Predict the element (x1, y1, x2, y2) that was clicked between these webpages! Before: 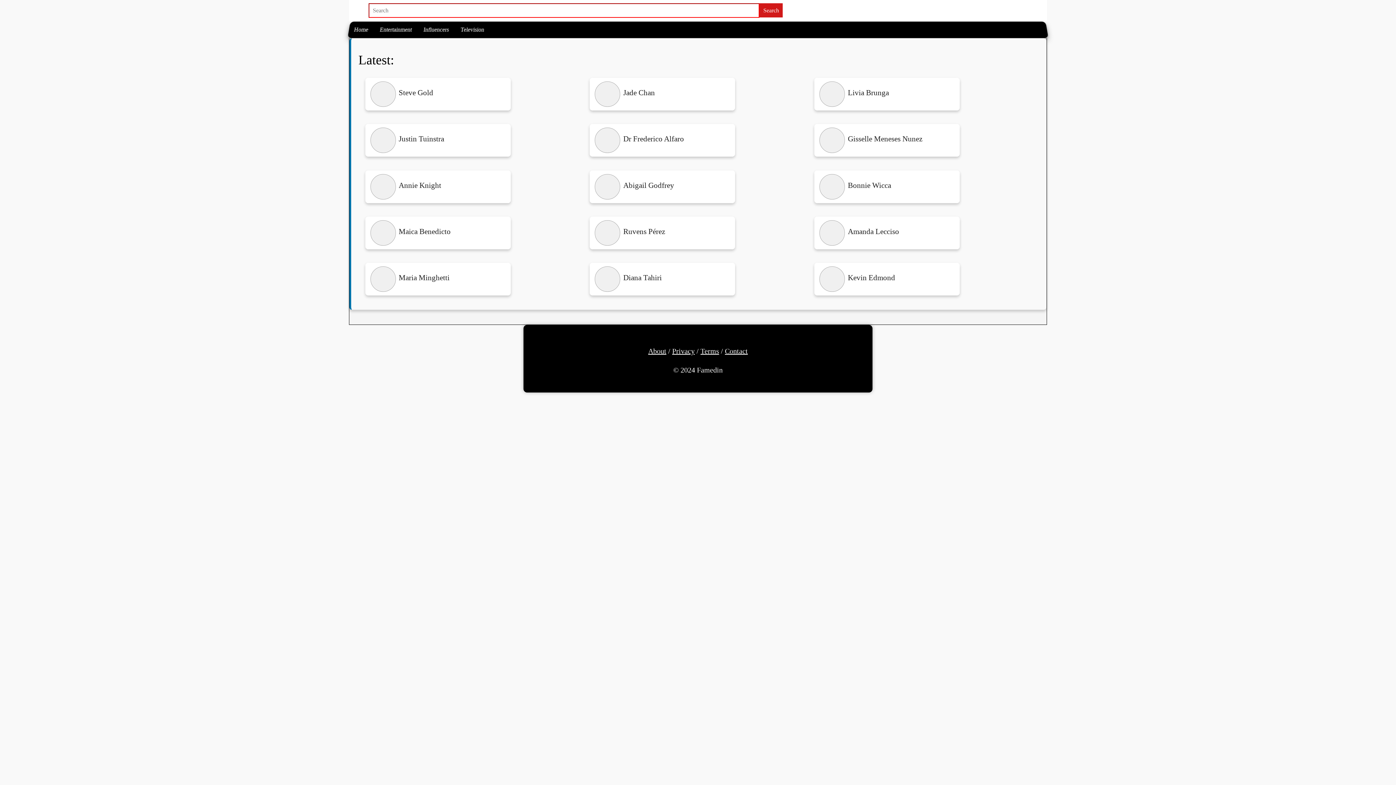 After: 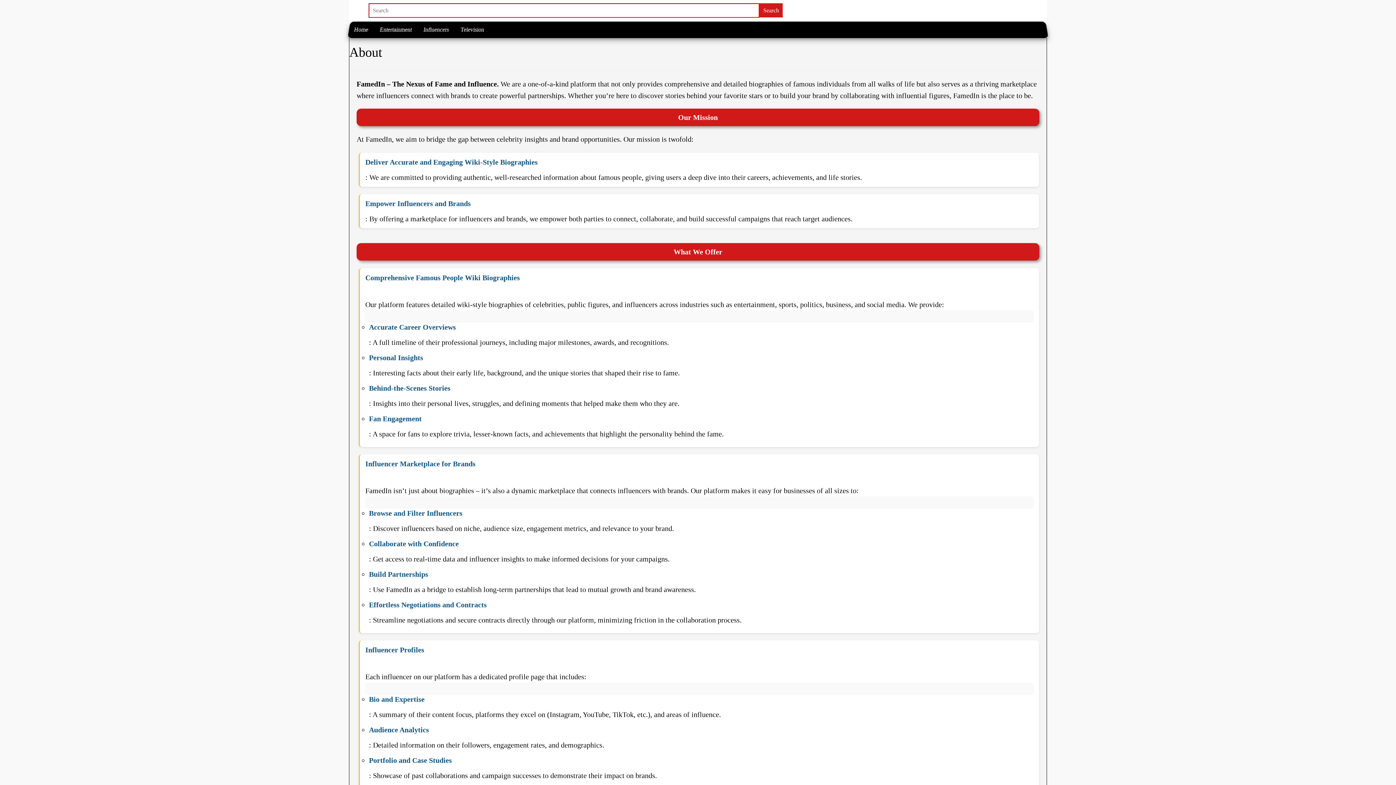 Action: label: About bbox: (648, 347, 666, 355)